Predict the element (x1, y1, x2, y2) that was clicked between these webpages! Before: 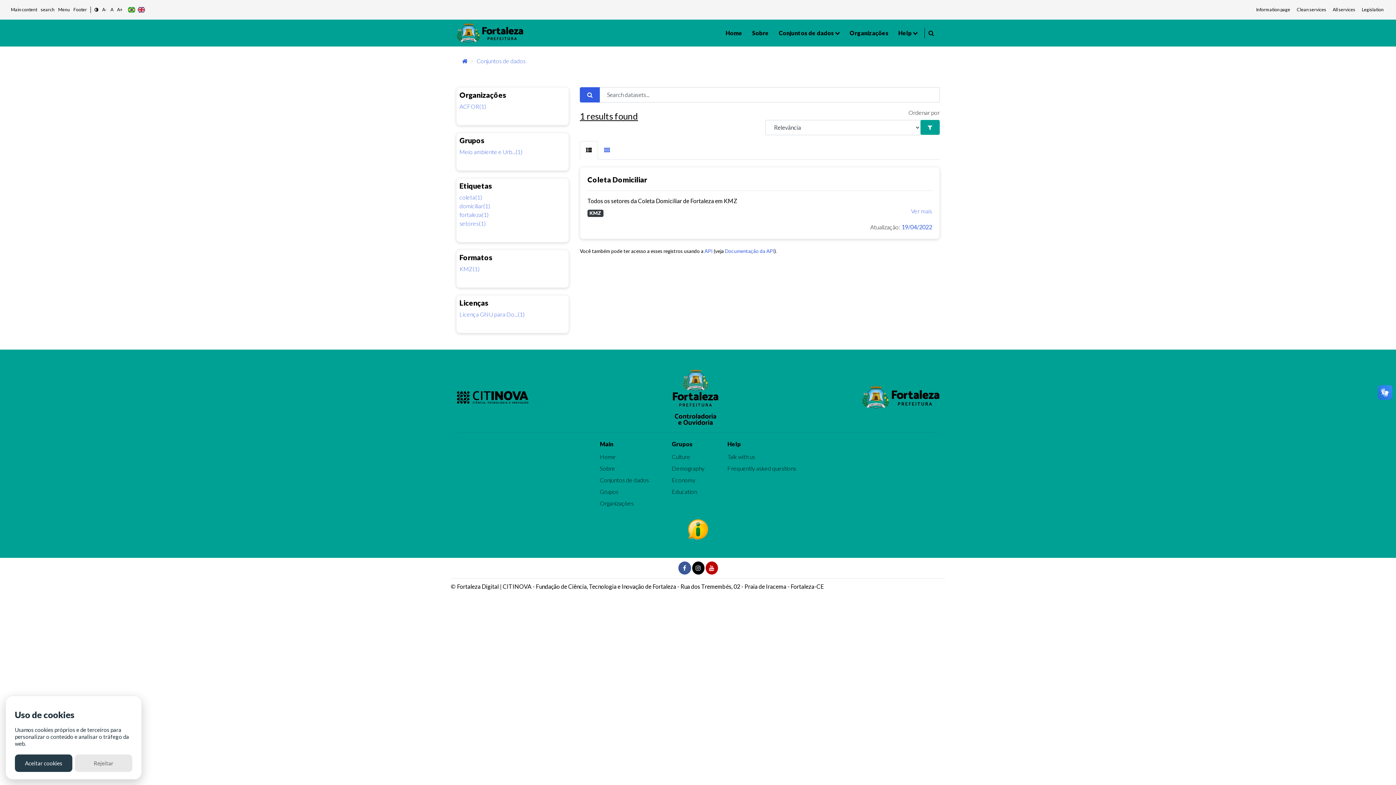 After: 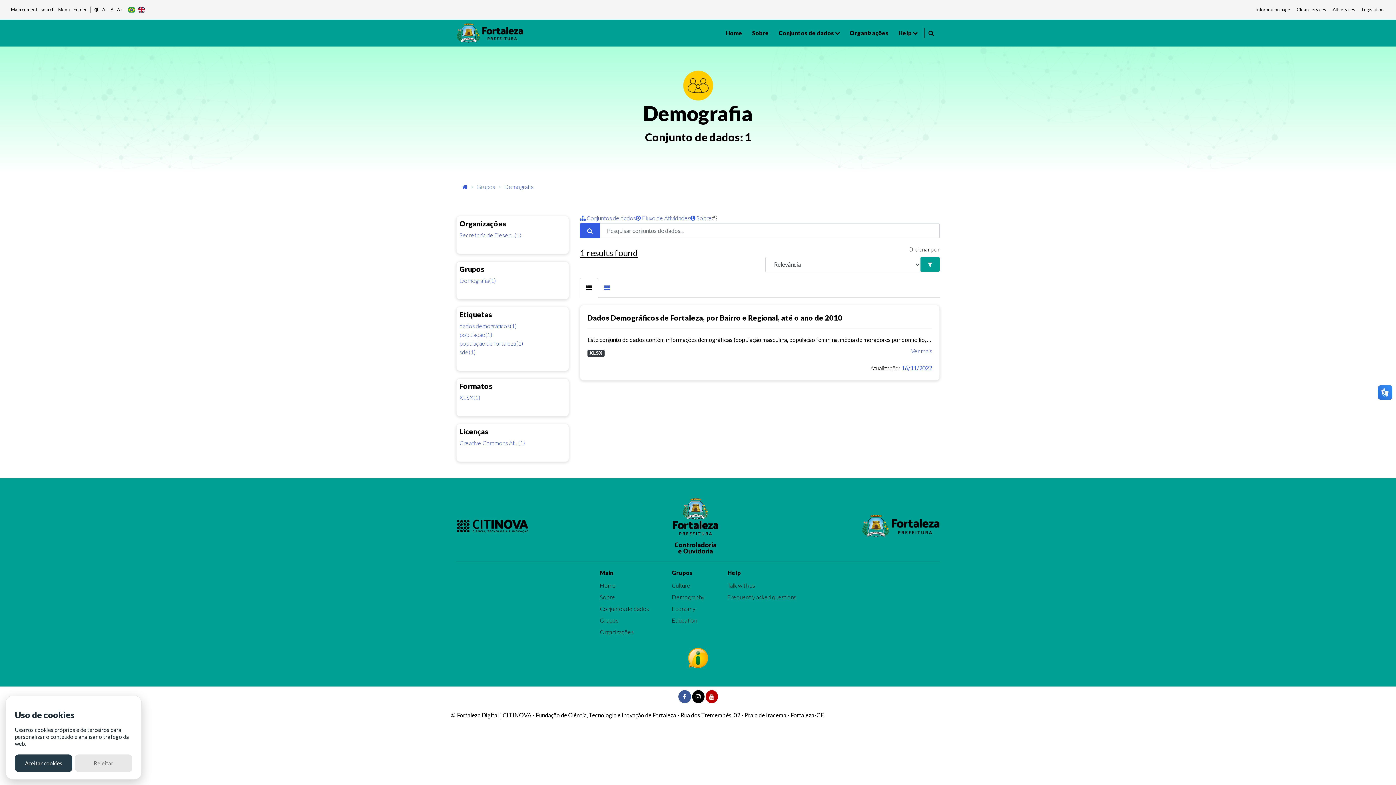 Action: bbox: (672, 464, 704, 473) label: Demography